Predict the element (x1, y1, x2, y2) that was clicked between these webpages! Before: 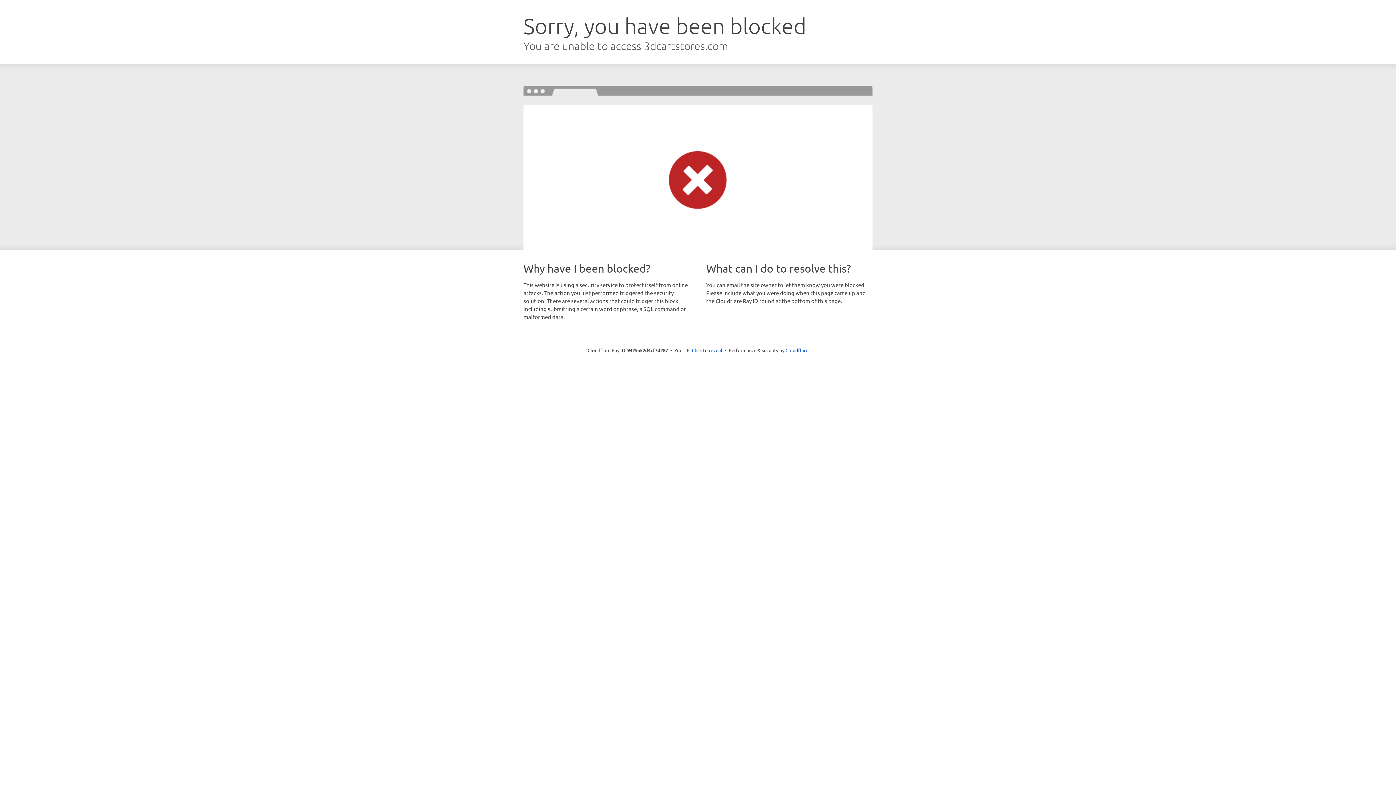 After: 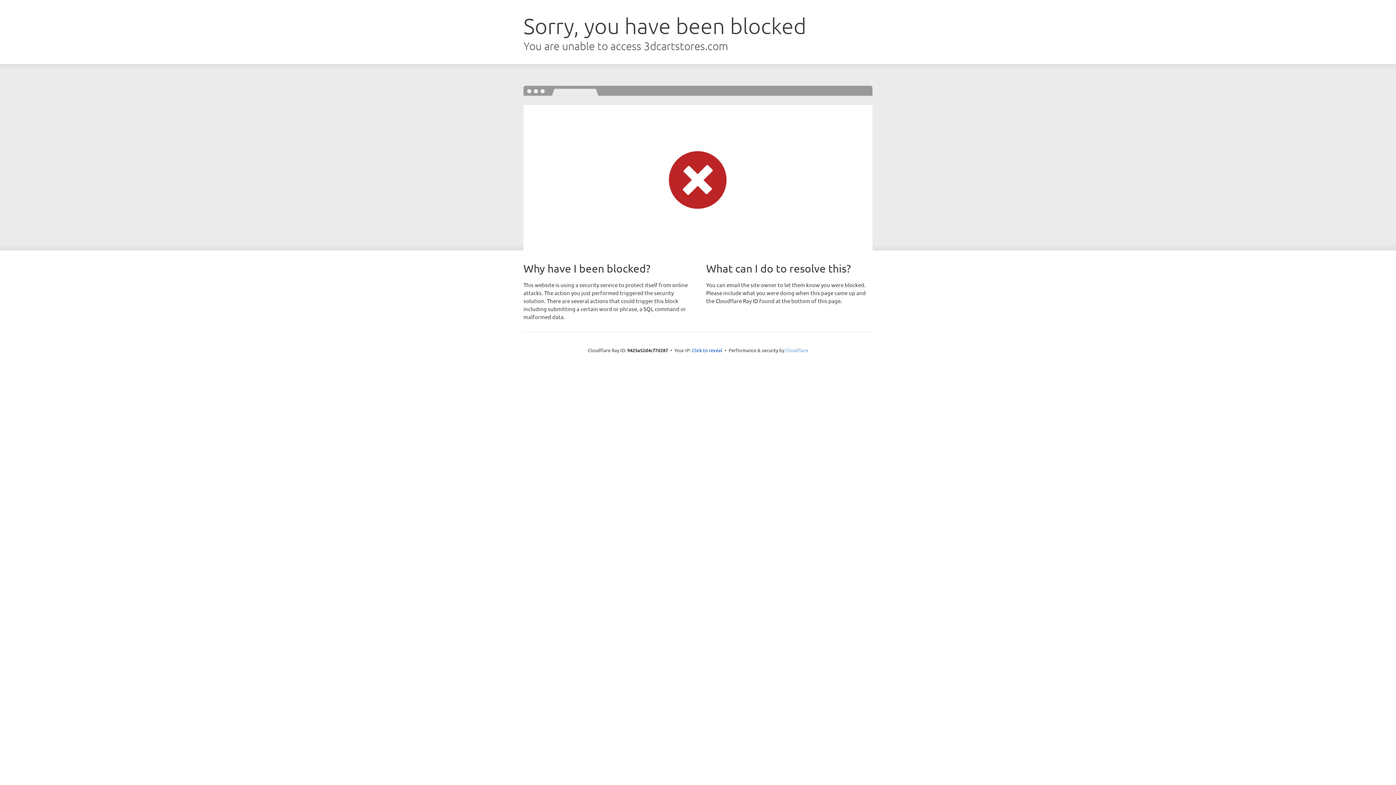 Action: bbox: (785, 347, 808, 353) label: Cloudflare